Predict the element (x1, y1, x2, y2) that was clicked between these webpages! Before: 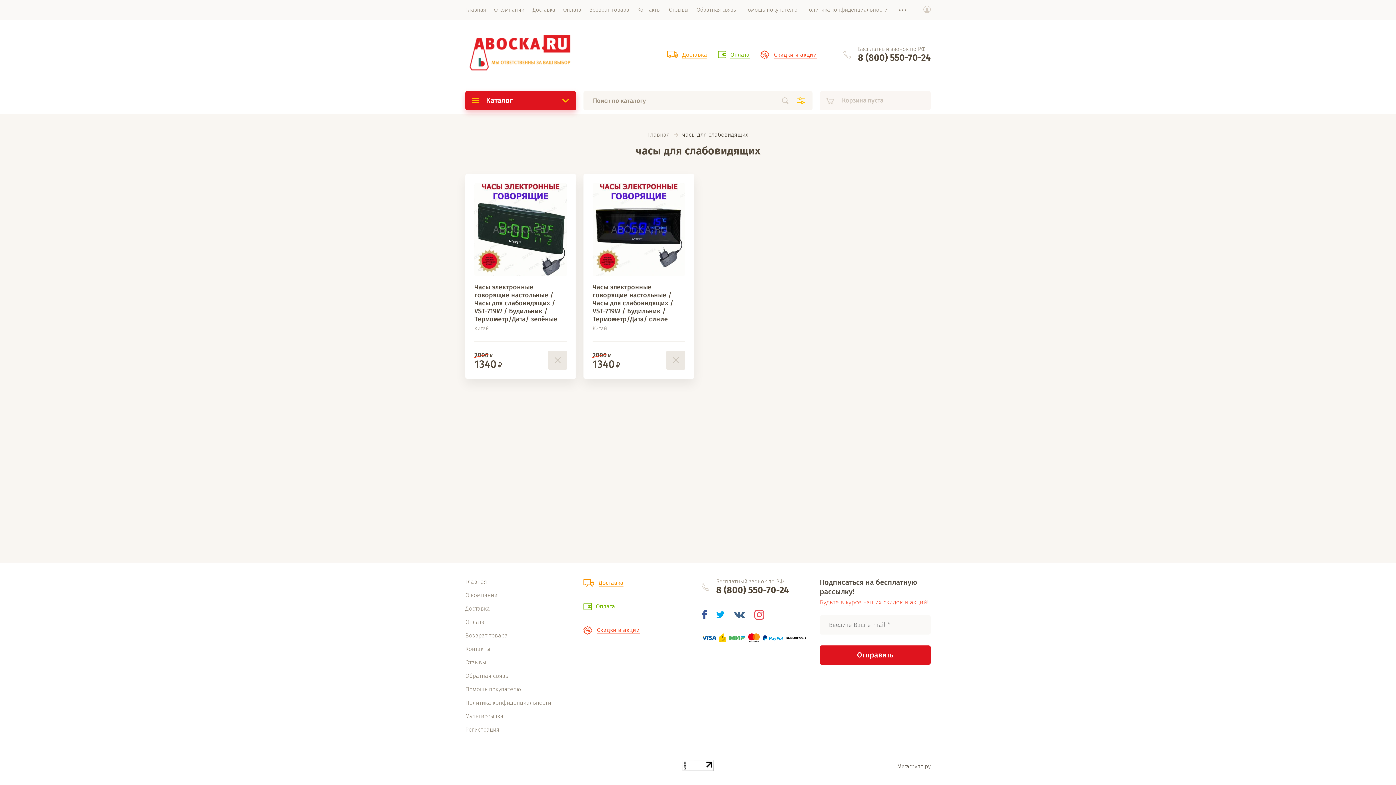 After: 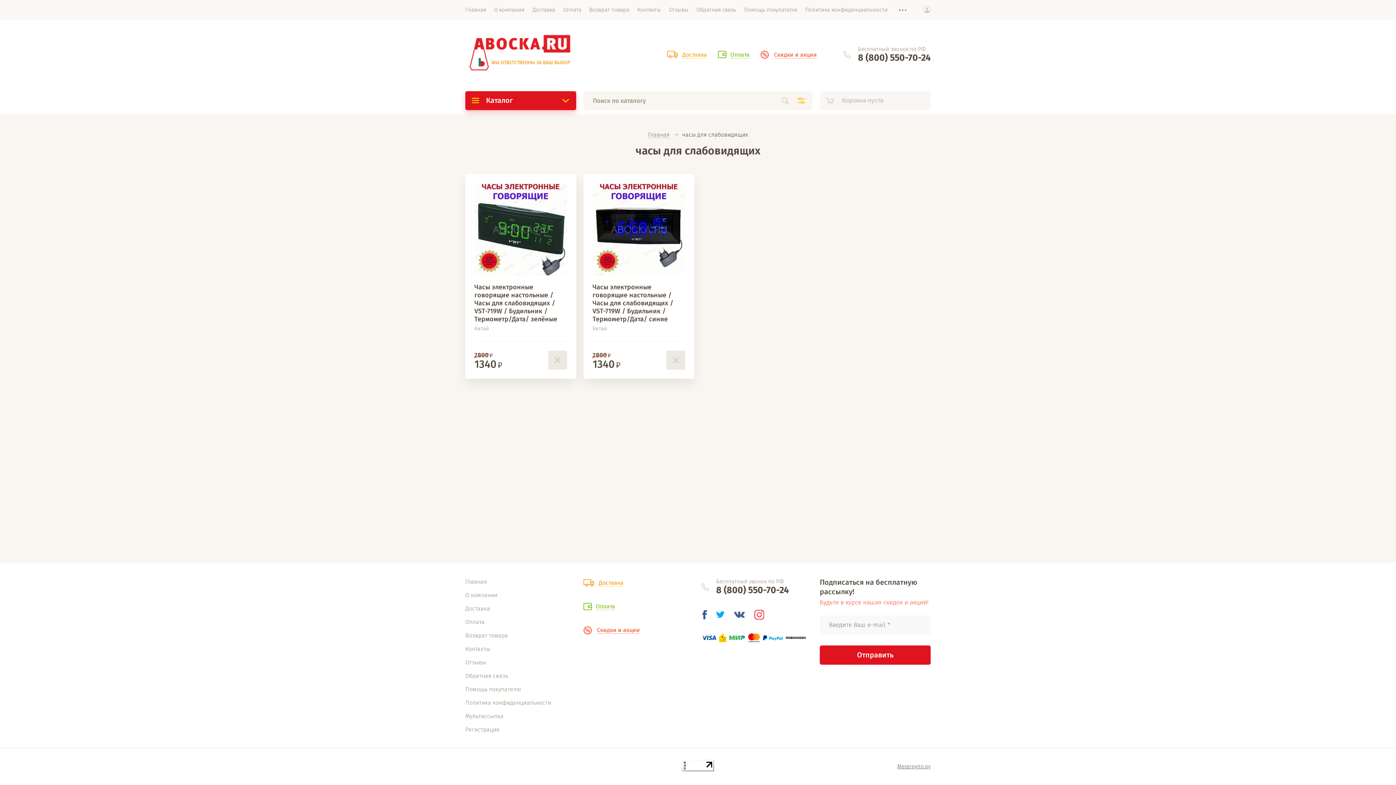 Action: bbox: (701, 627, 716, 648)